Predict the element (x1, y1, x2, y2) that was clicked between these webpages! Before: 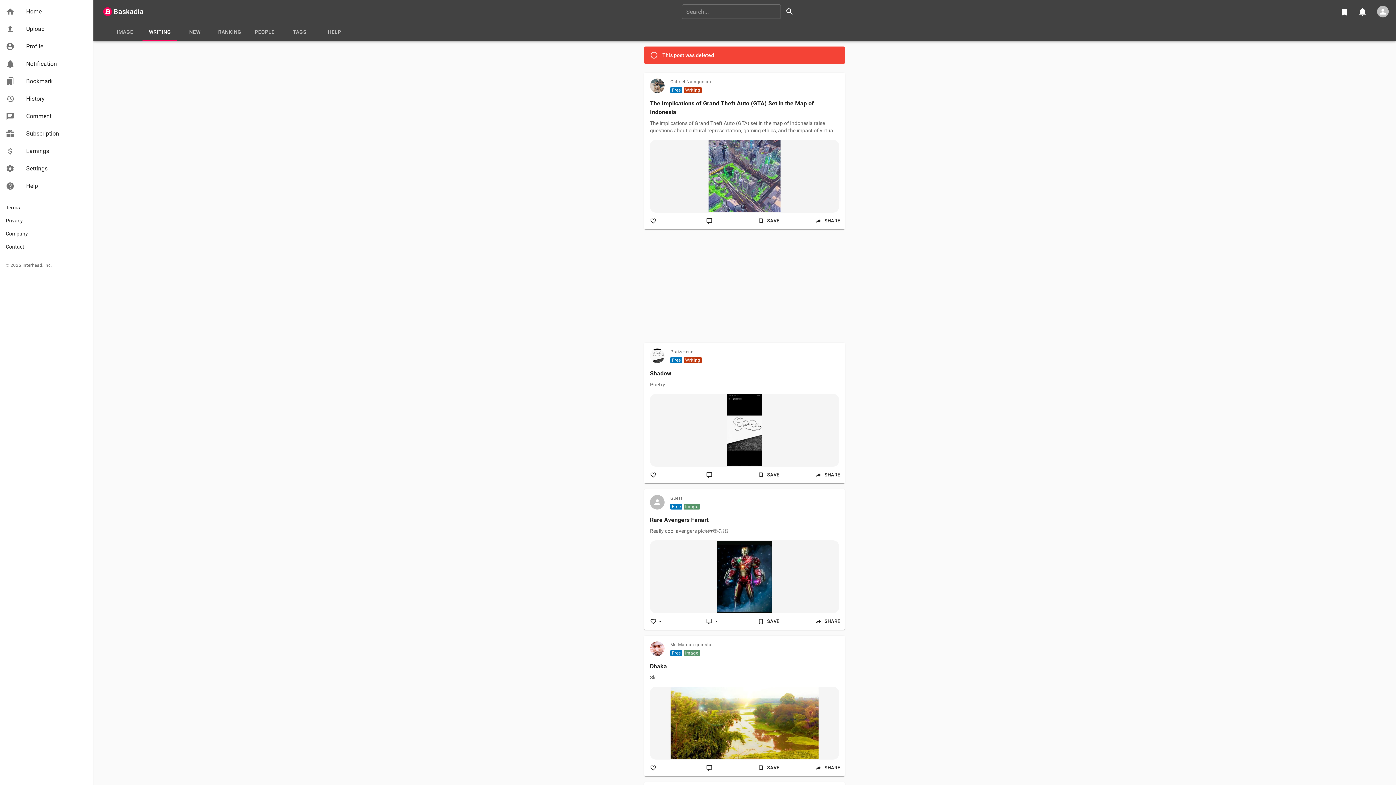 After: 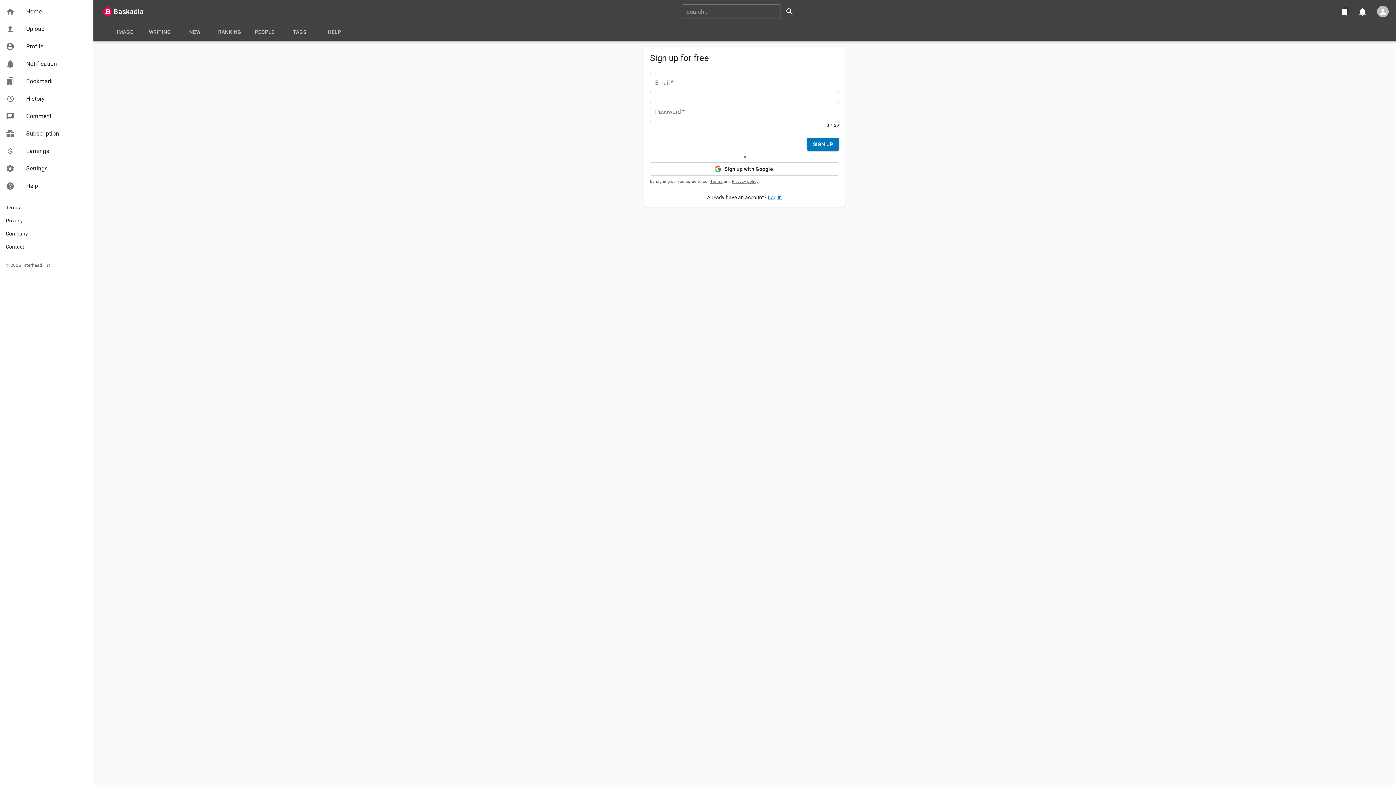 Action: bbox: (756, 616, 781, 627) label: SAVE